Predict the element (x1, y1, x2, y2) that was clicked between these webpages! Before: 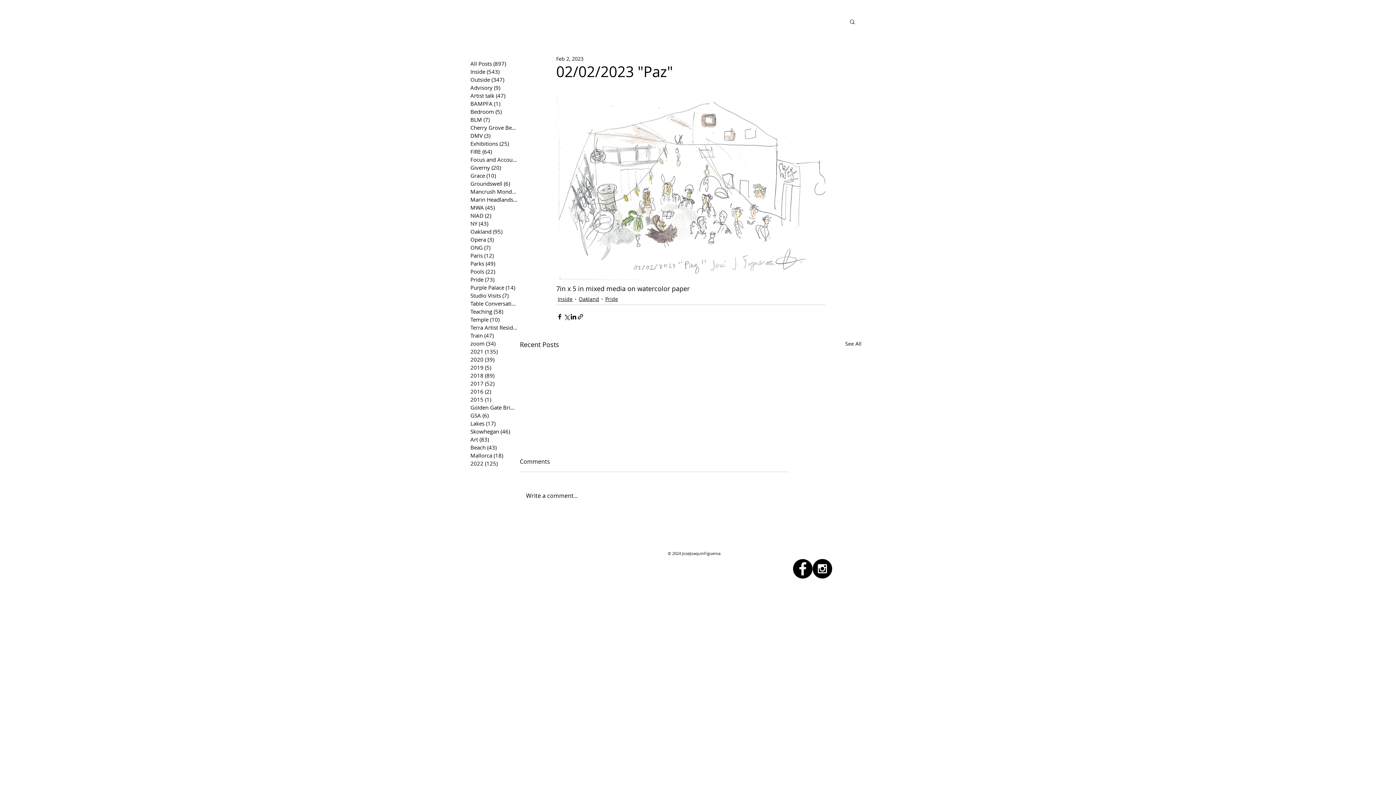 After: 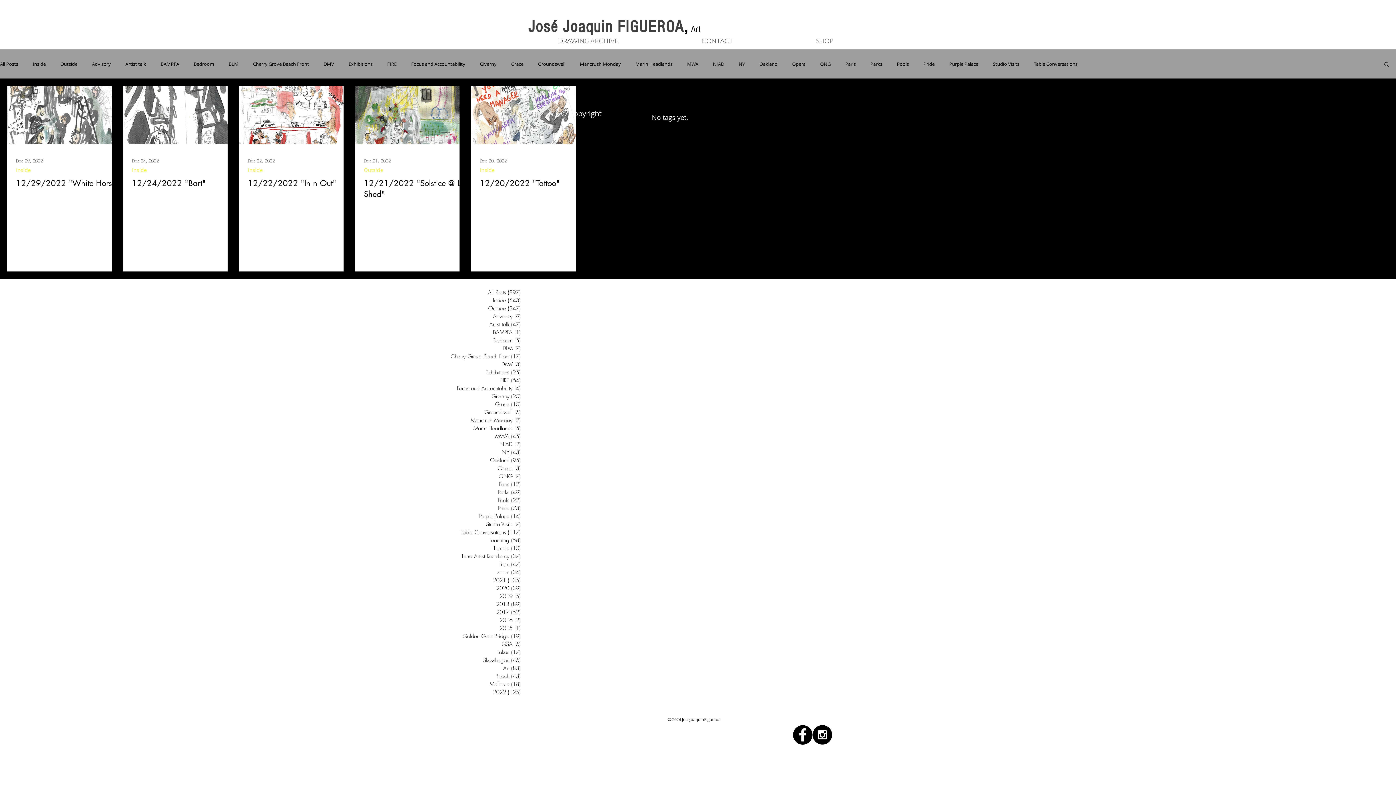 Action: bbox: (470, 459, 517, 467) label: 2022 (125)
125 posts